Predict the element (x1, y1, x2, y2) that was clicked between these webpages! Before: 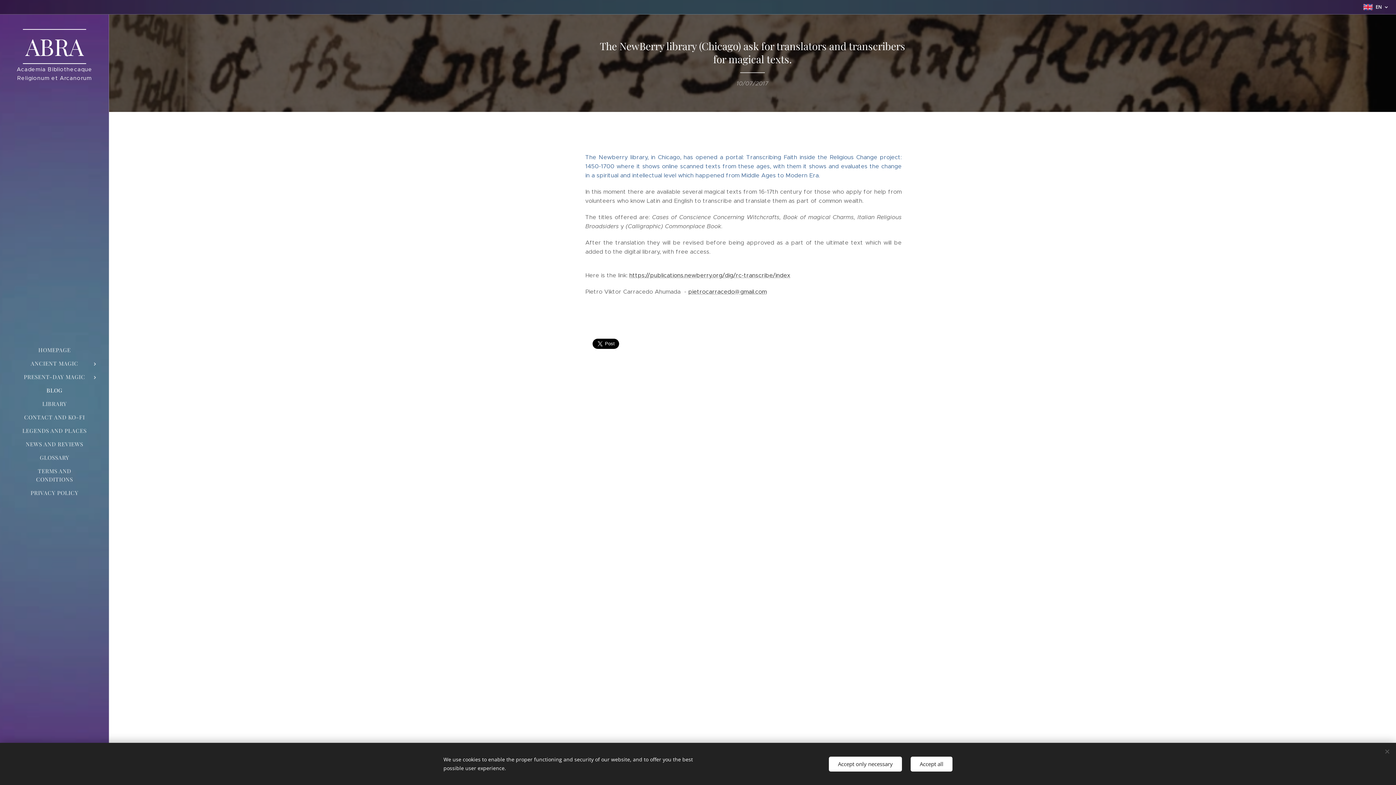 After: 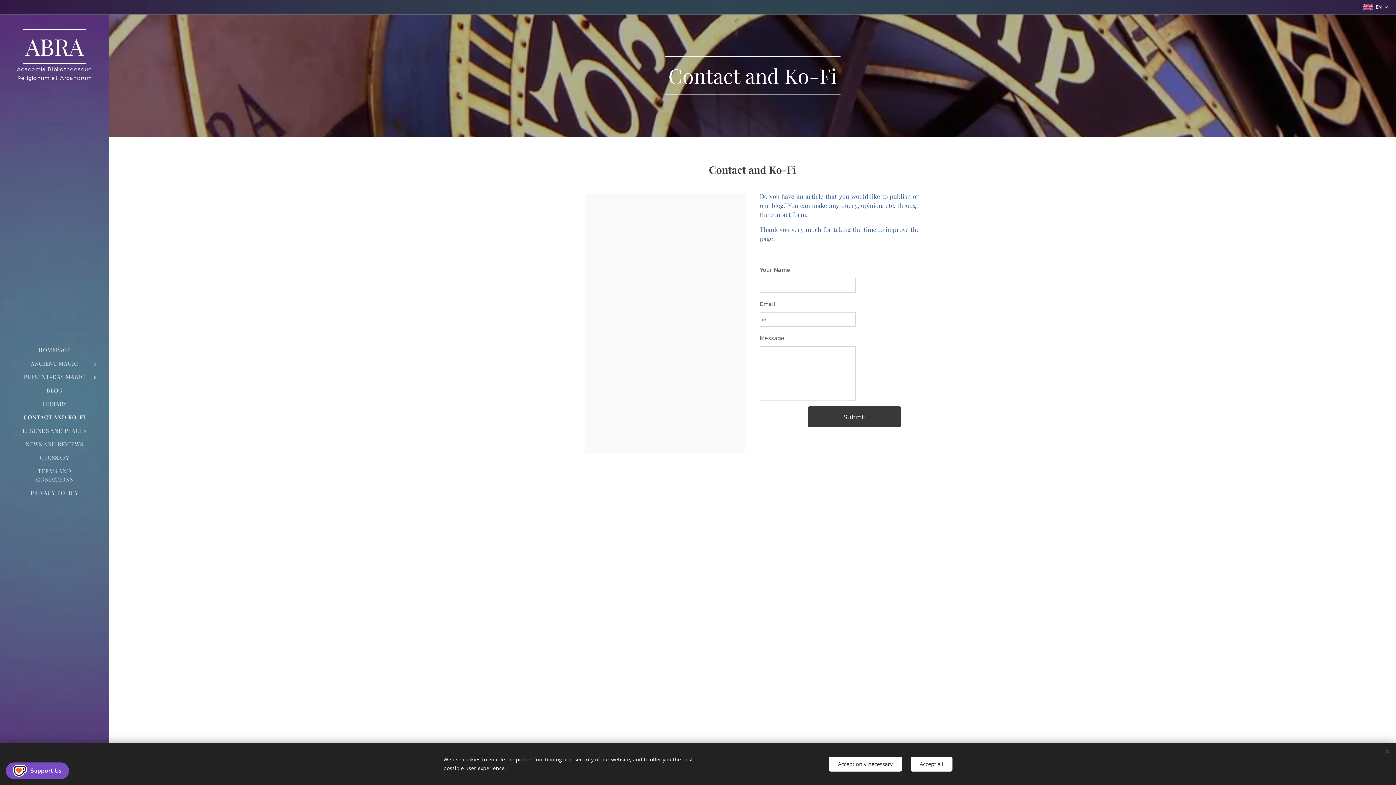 Action: bbox: (2, 413, 106, 421) label: CONTACT AND KO-FI